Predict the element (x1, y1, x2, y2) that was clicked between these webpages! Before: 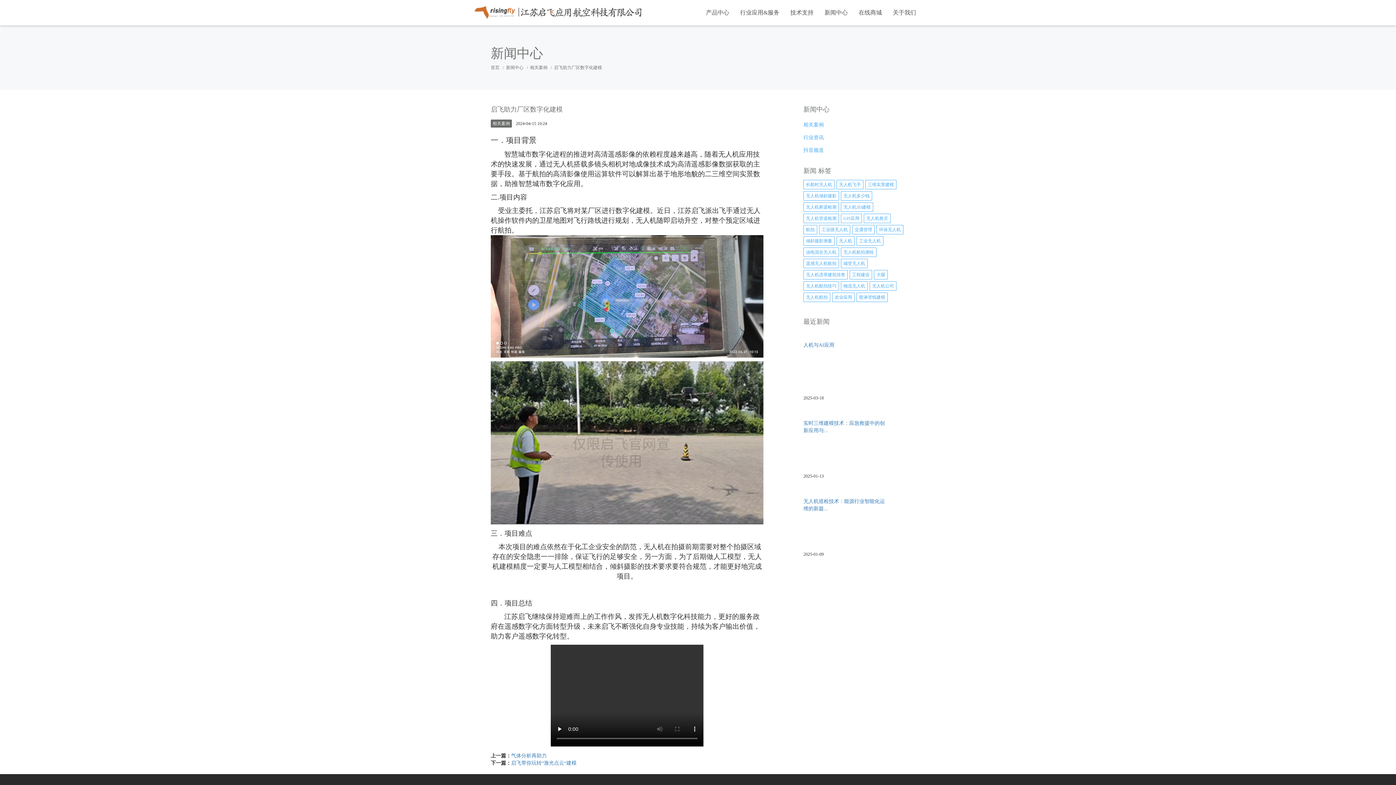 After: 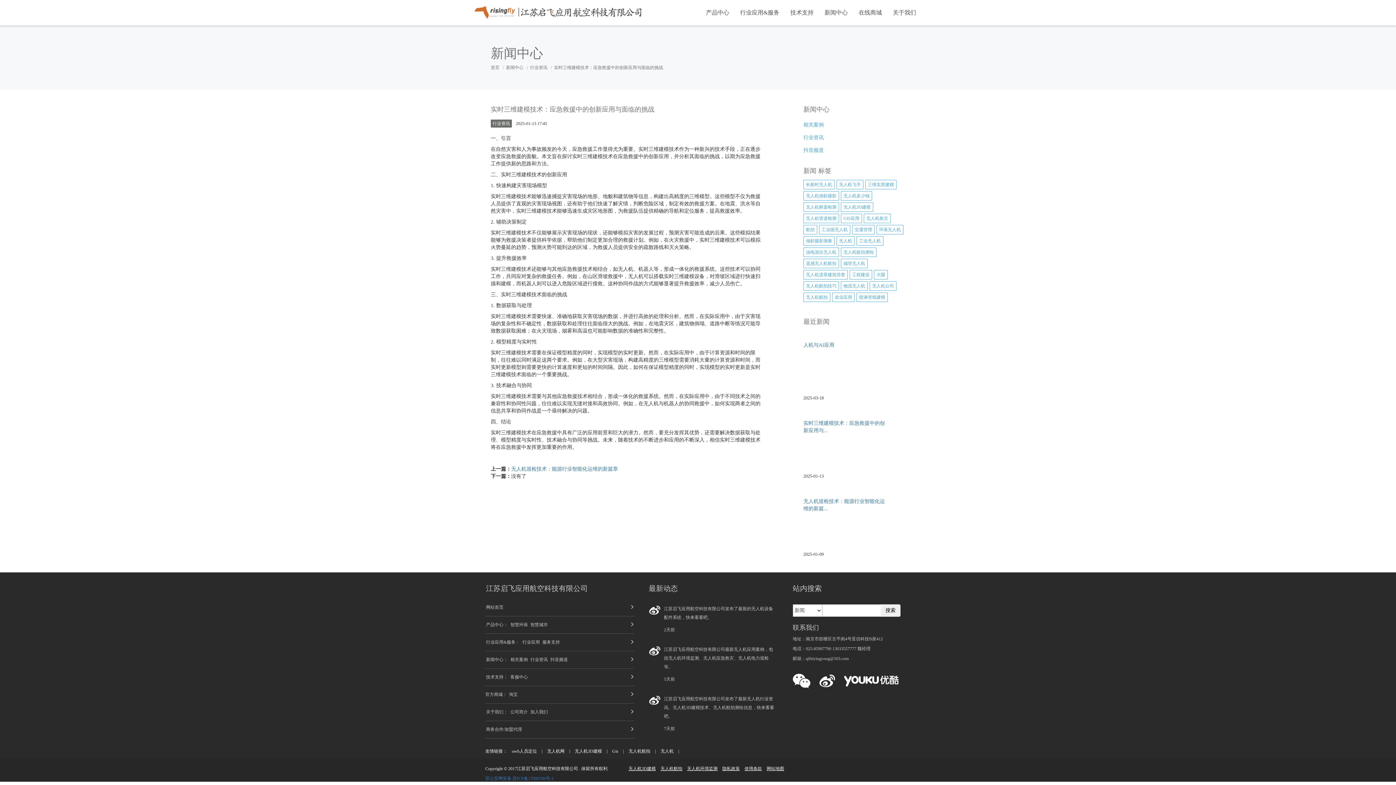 Action: bbox: (803, 409, 887, 472) label: 实时三维建模技术：应急救援中的创新应用与...